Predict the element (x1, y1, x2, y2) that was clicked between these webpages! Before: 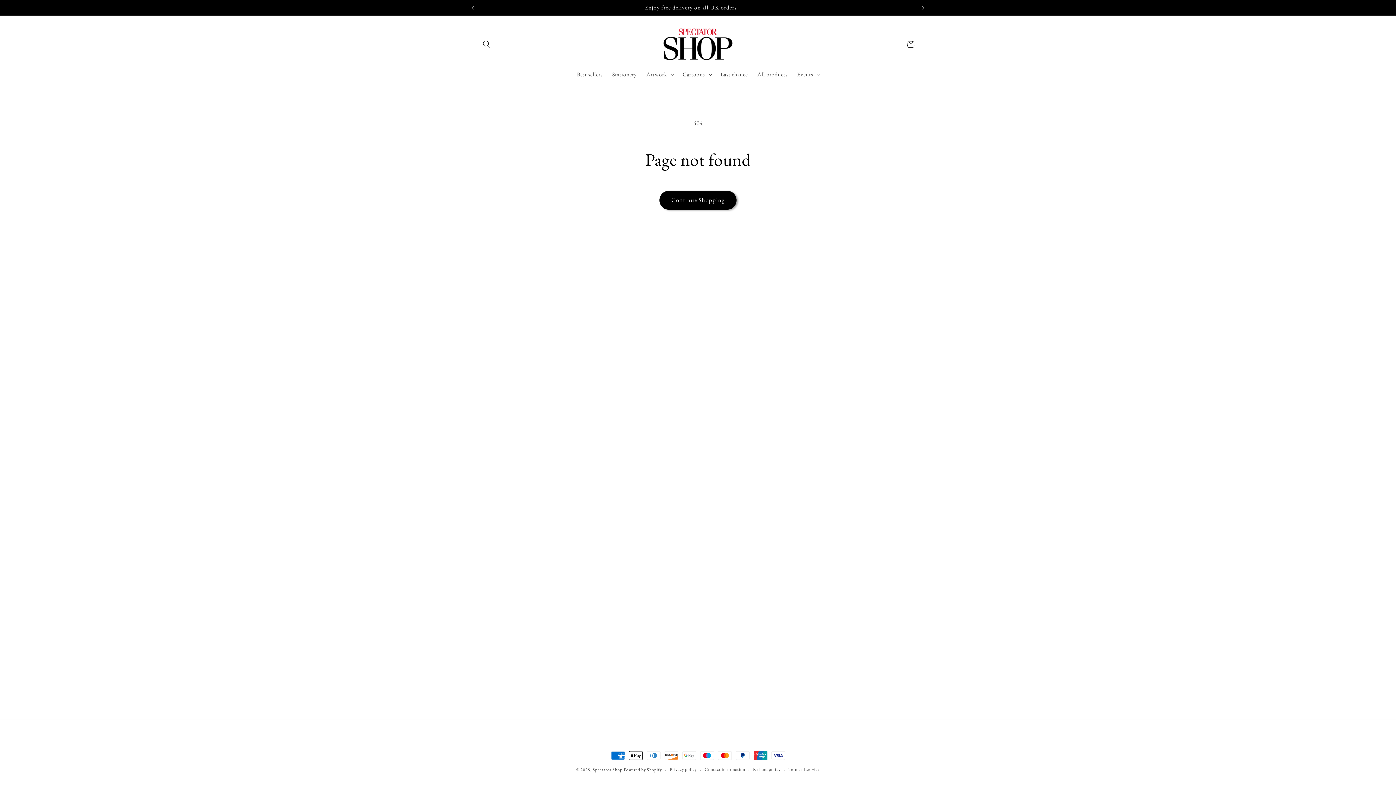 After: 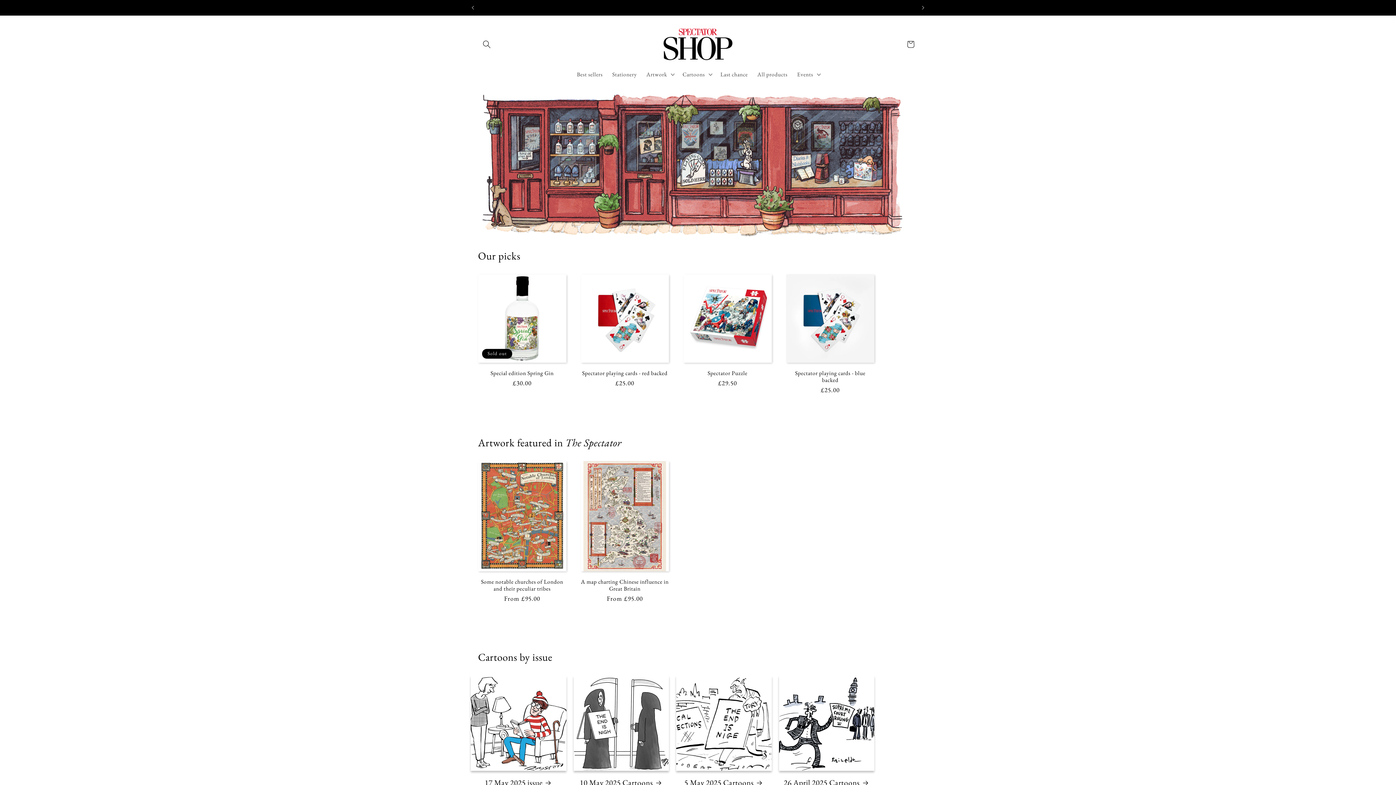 Action: label: Spectator Shop bbox: (592, 767, 622, 773)